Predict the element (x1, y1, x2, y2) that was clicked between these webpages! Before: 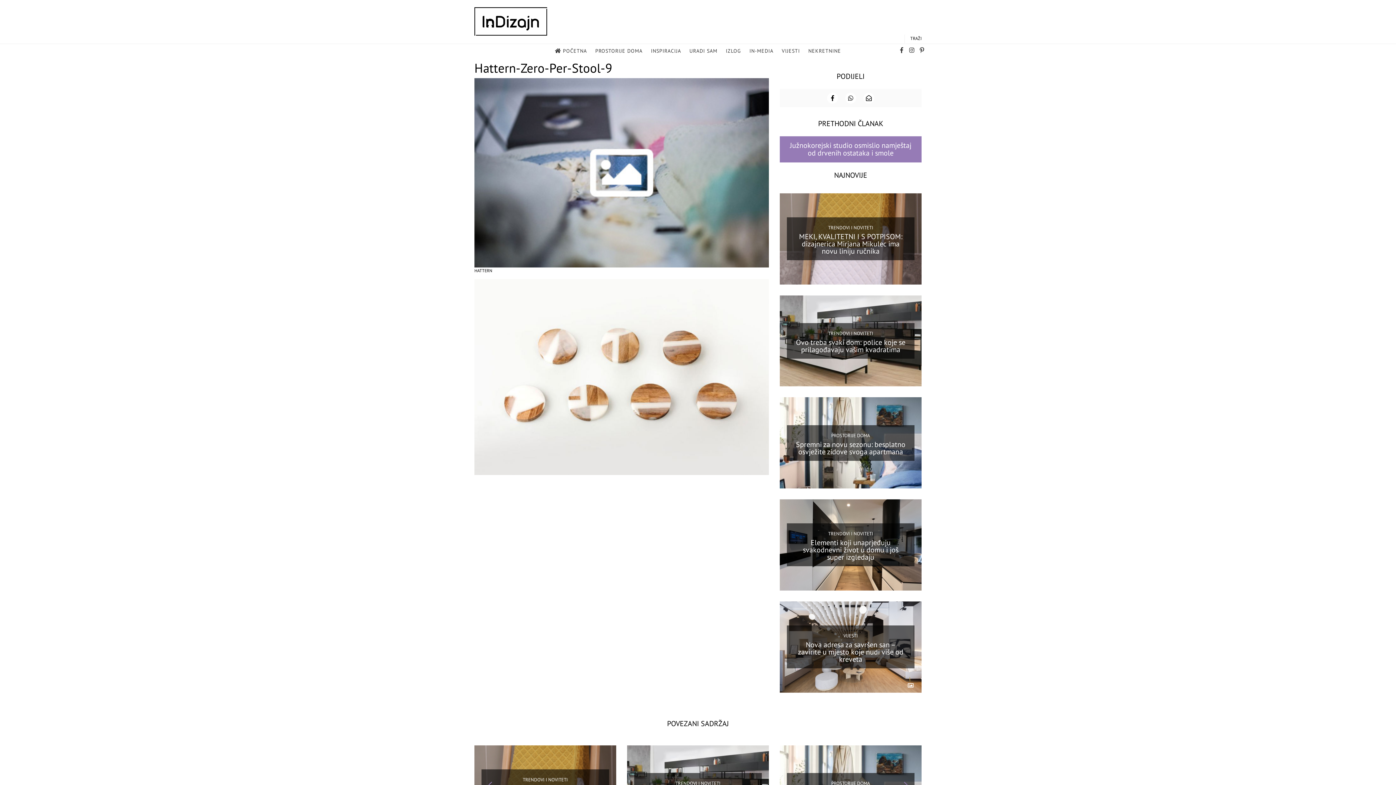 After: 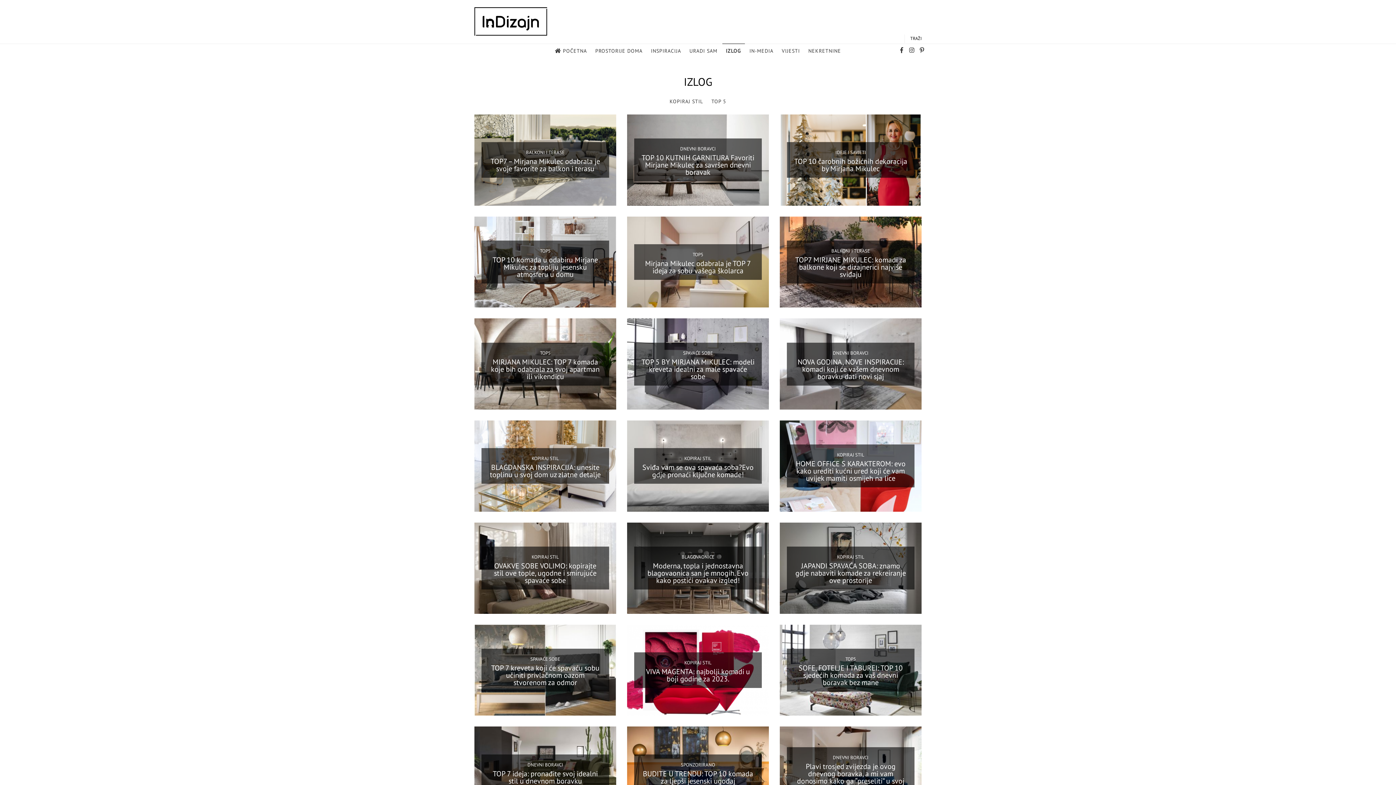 Action: bbox: (722, 44, 744, 58) label: IZLOG